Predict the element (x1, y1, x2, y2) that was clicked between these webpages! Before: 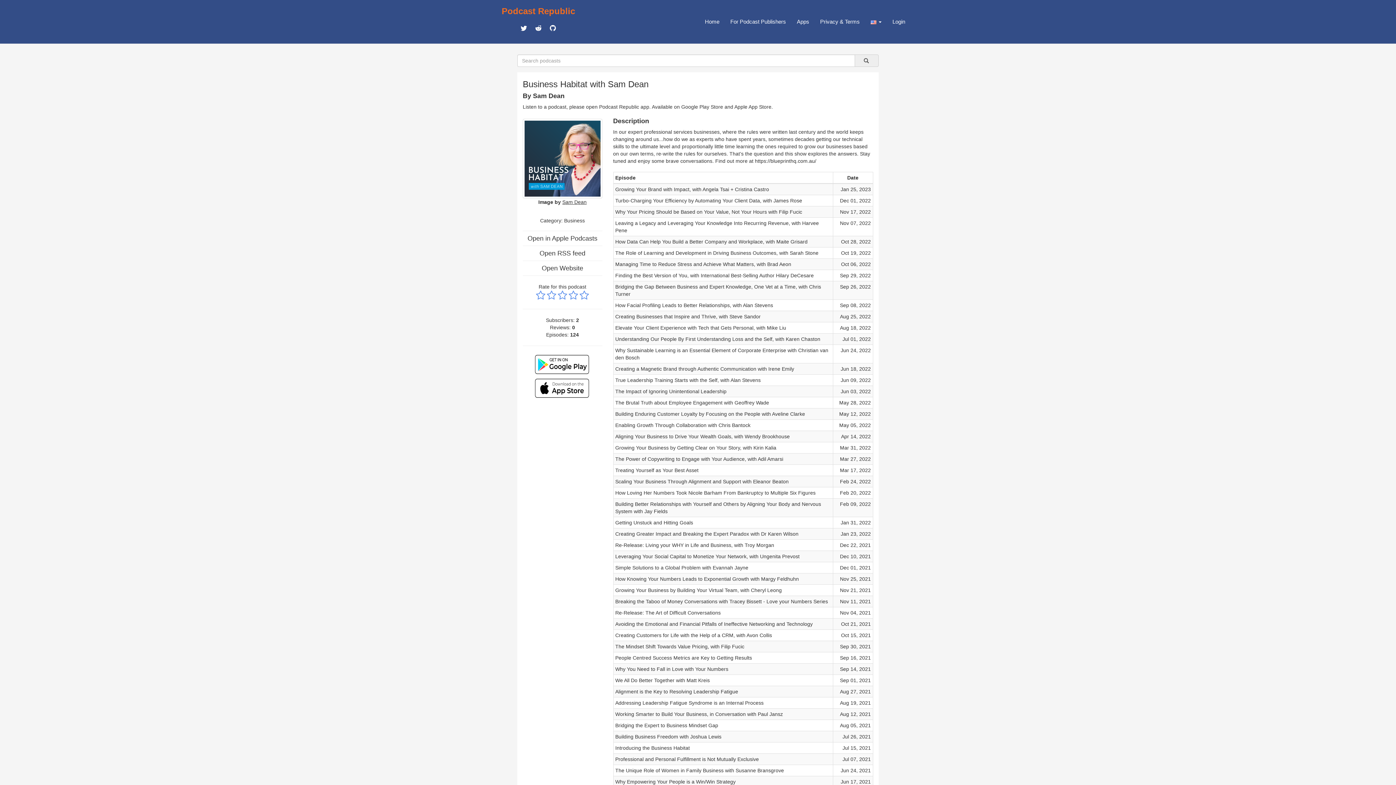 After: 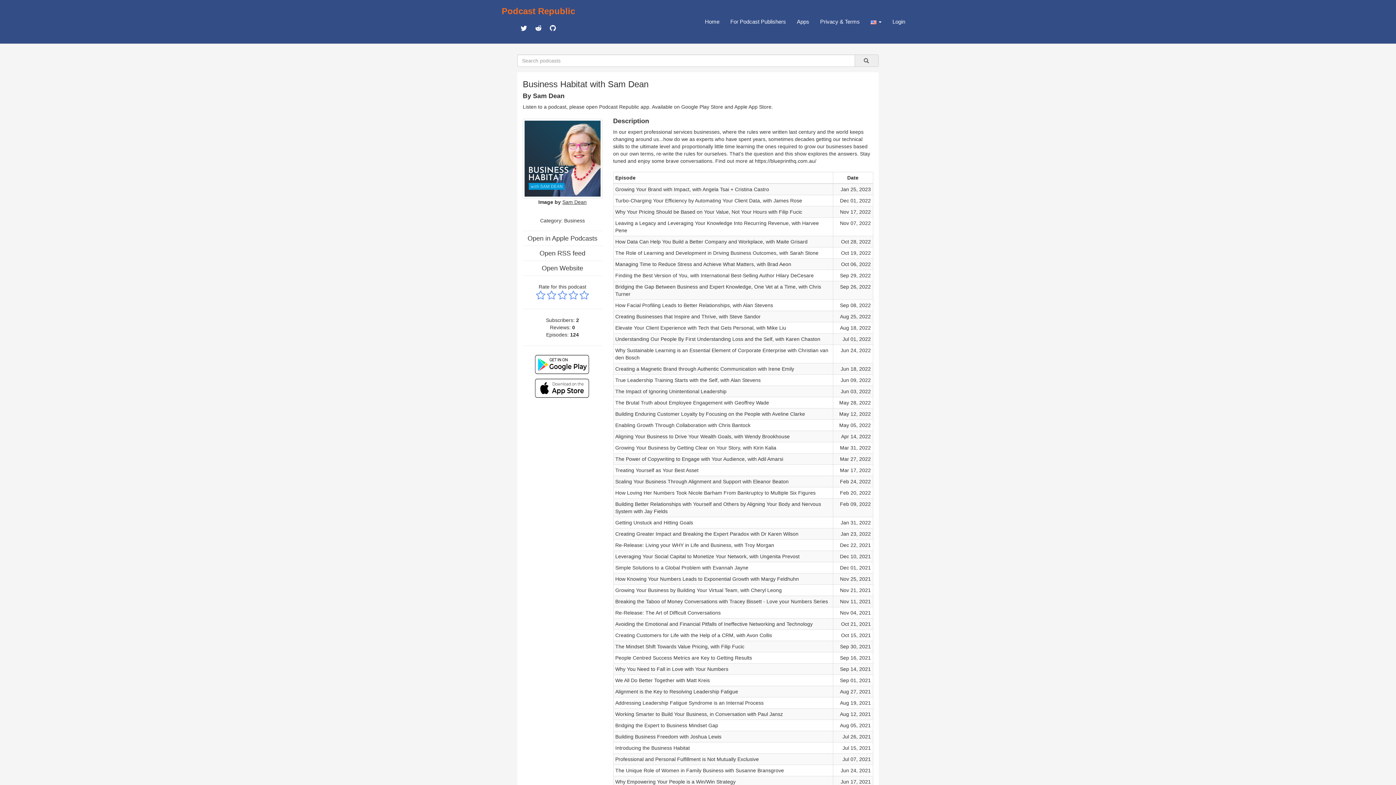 Action: bbox: (520, 23, 527, 33)